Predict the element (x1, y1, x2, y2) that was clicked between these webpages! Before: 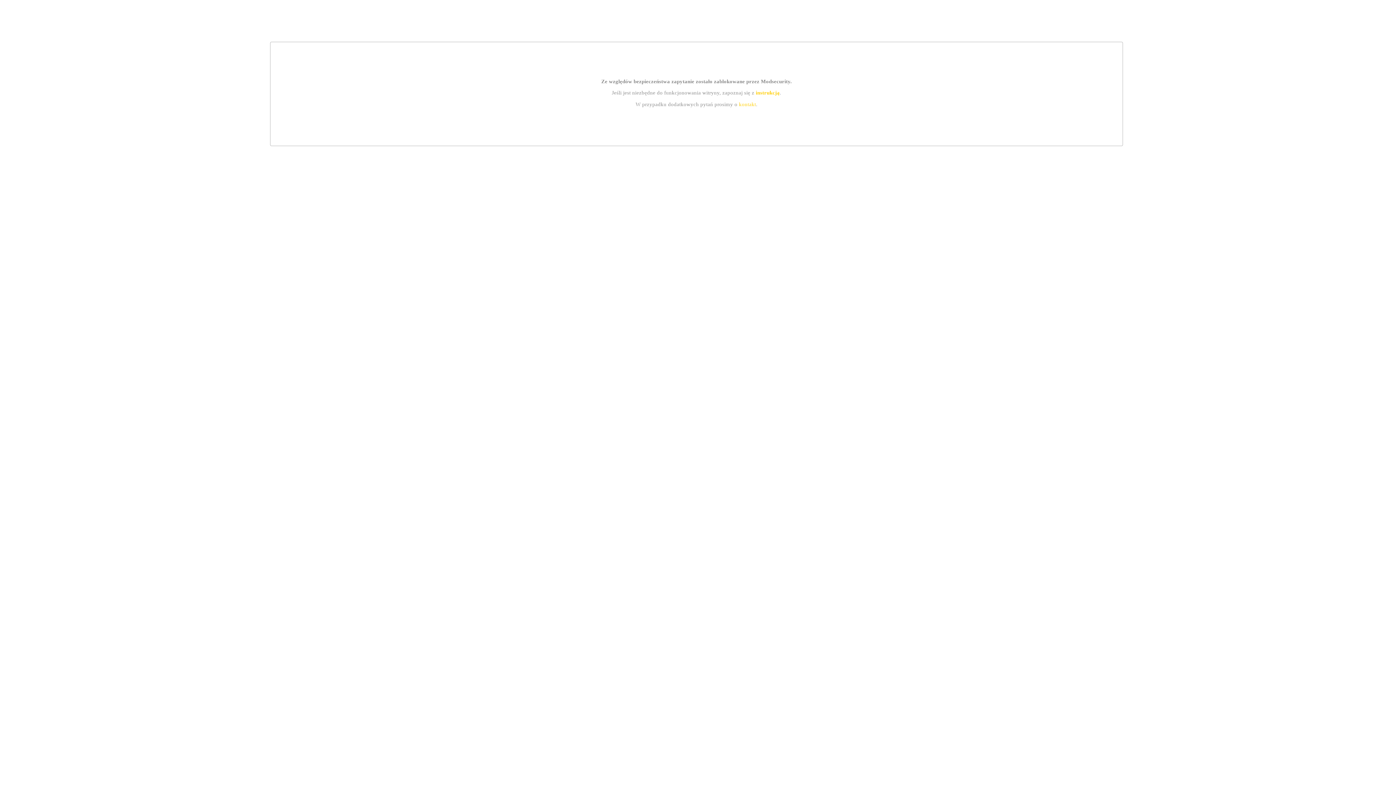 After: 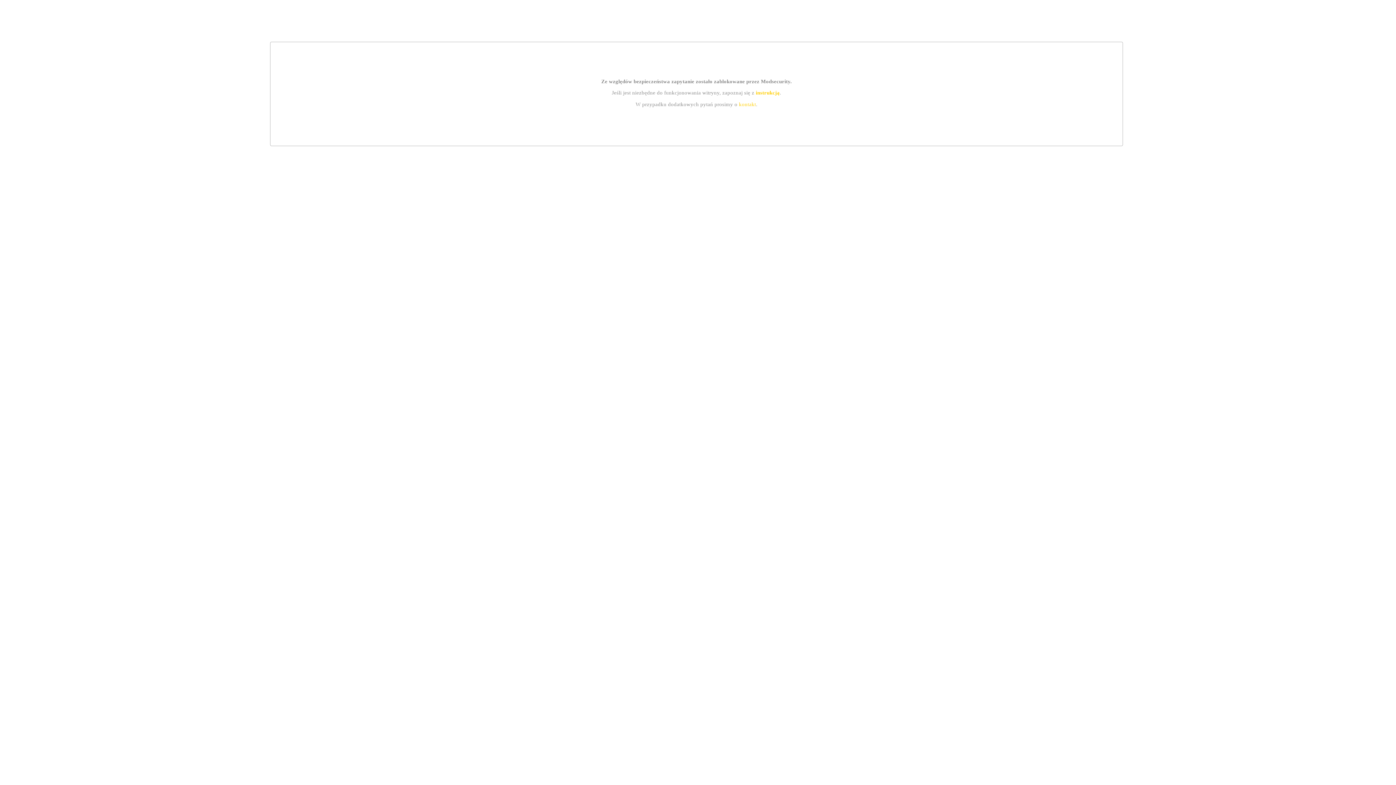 Action: bbox: (739, 101, 756, 107) label: kontakt